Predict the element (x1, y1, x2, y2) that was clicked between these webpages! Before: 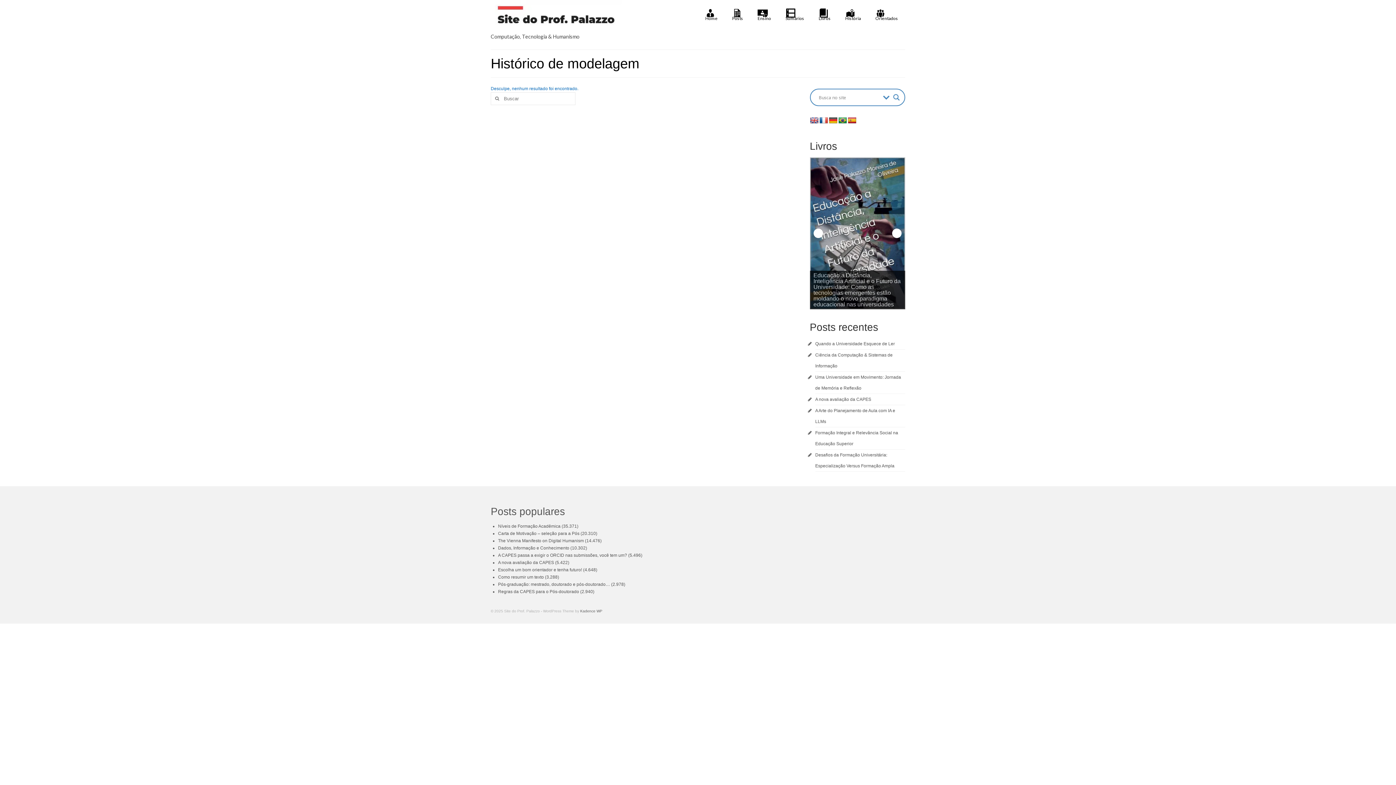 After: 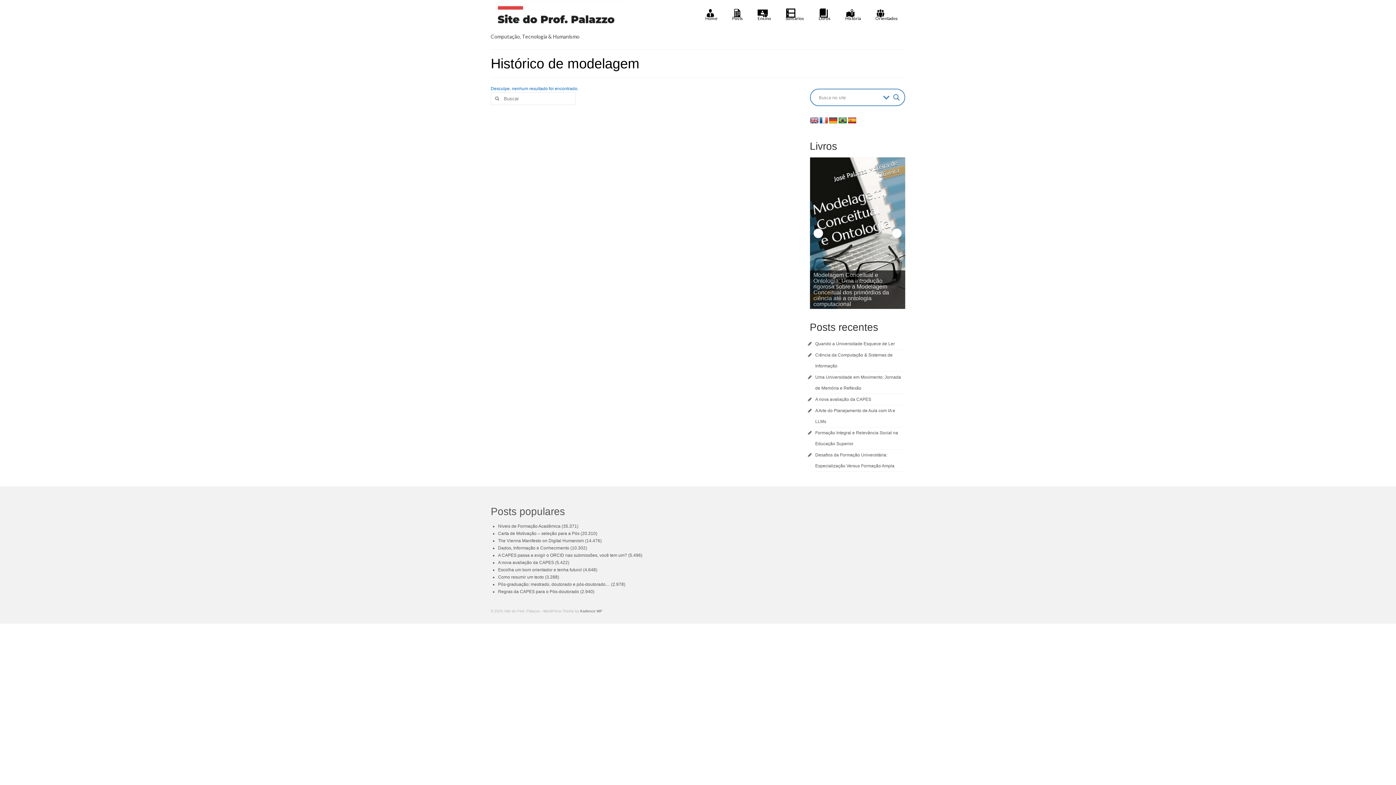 Action: bbox: (810, 117, 818, 124)